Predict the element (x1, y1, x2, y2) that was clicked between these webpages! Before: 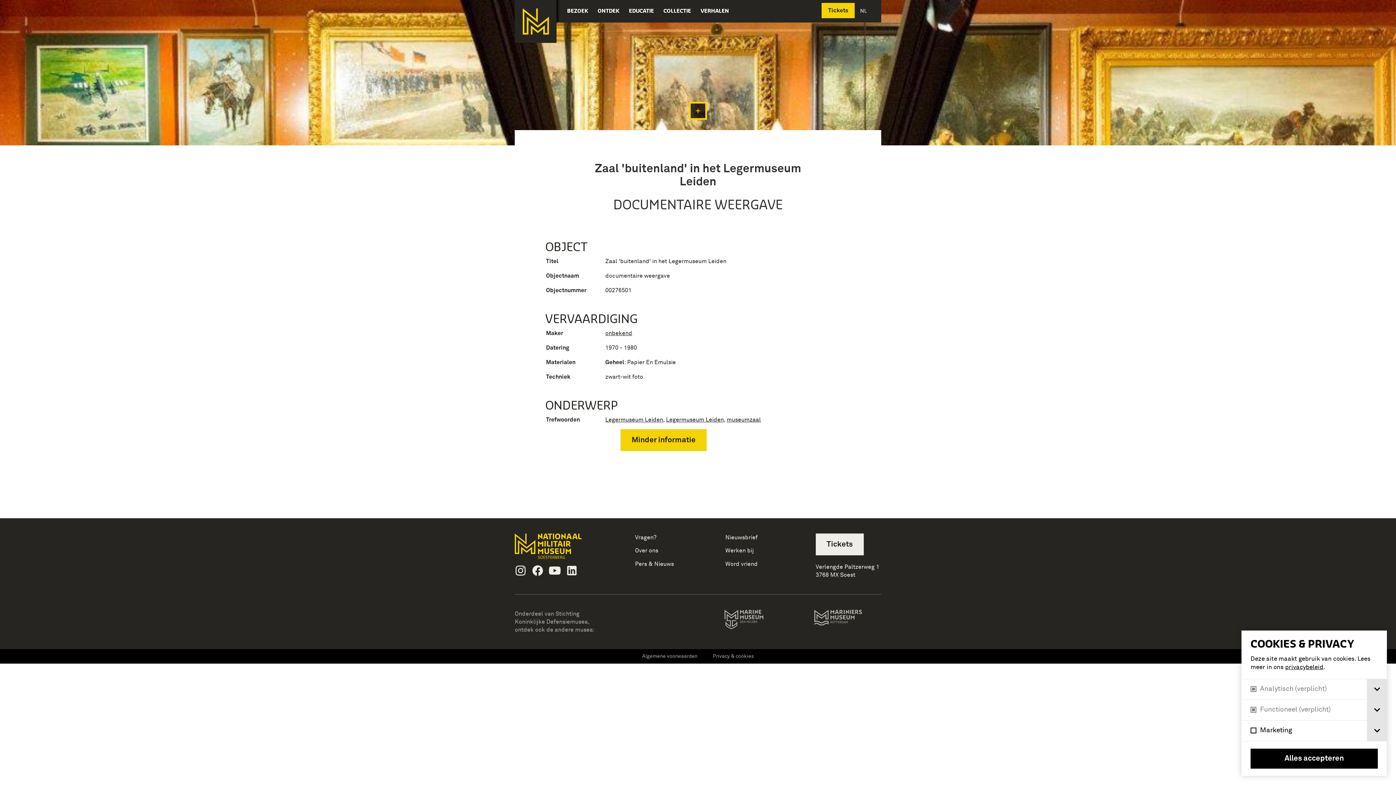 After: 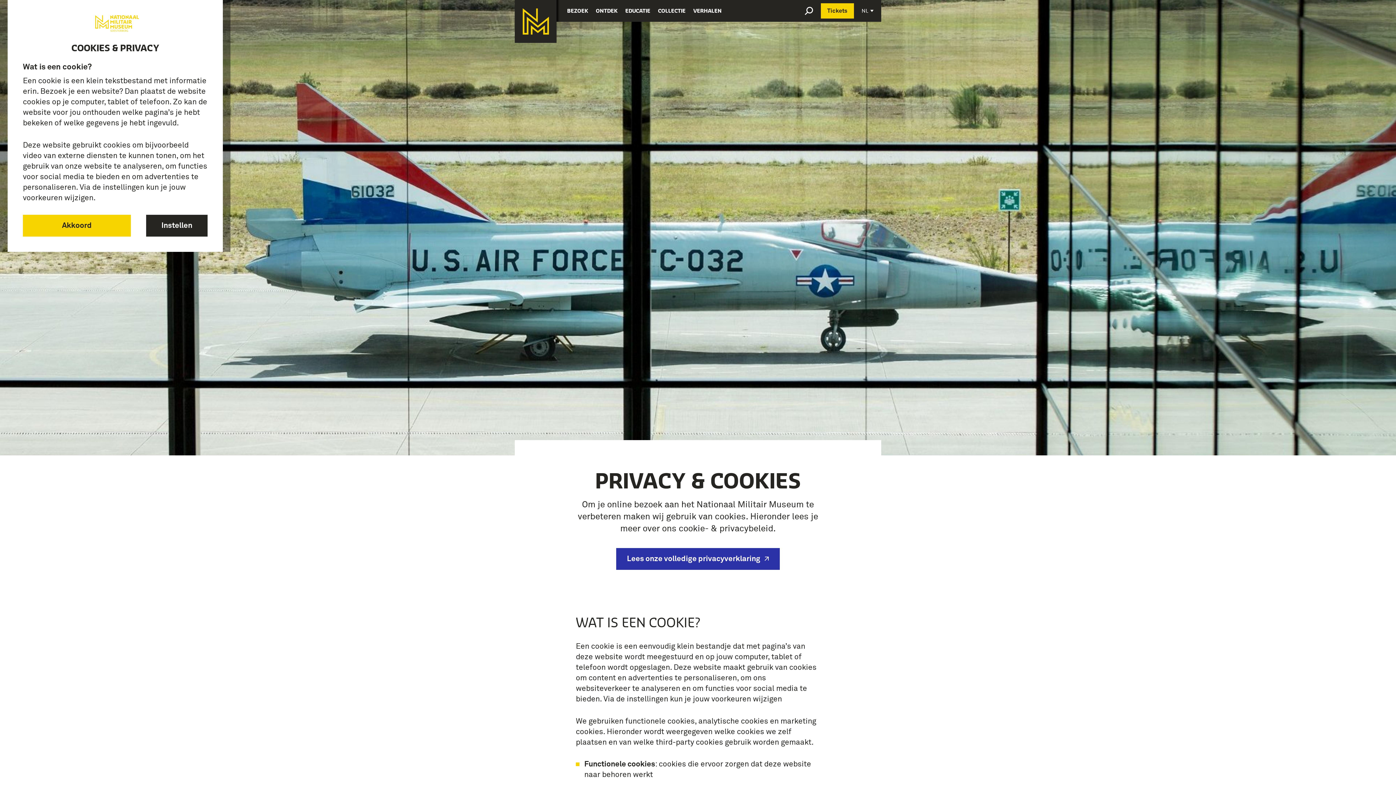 Action: label: Privacy & cookies bbox: (712, 654, 754, 659)